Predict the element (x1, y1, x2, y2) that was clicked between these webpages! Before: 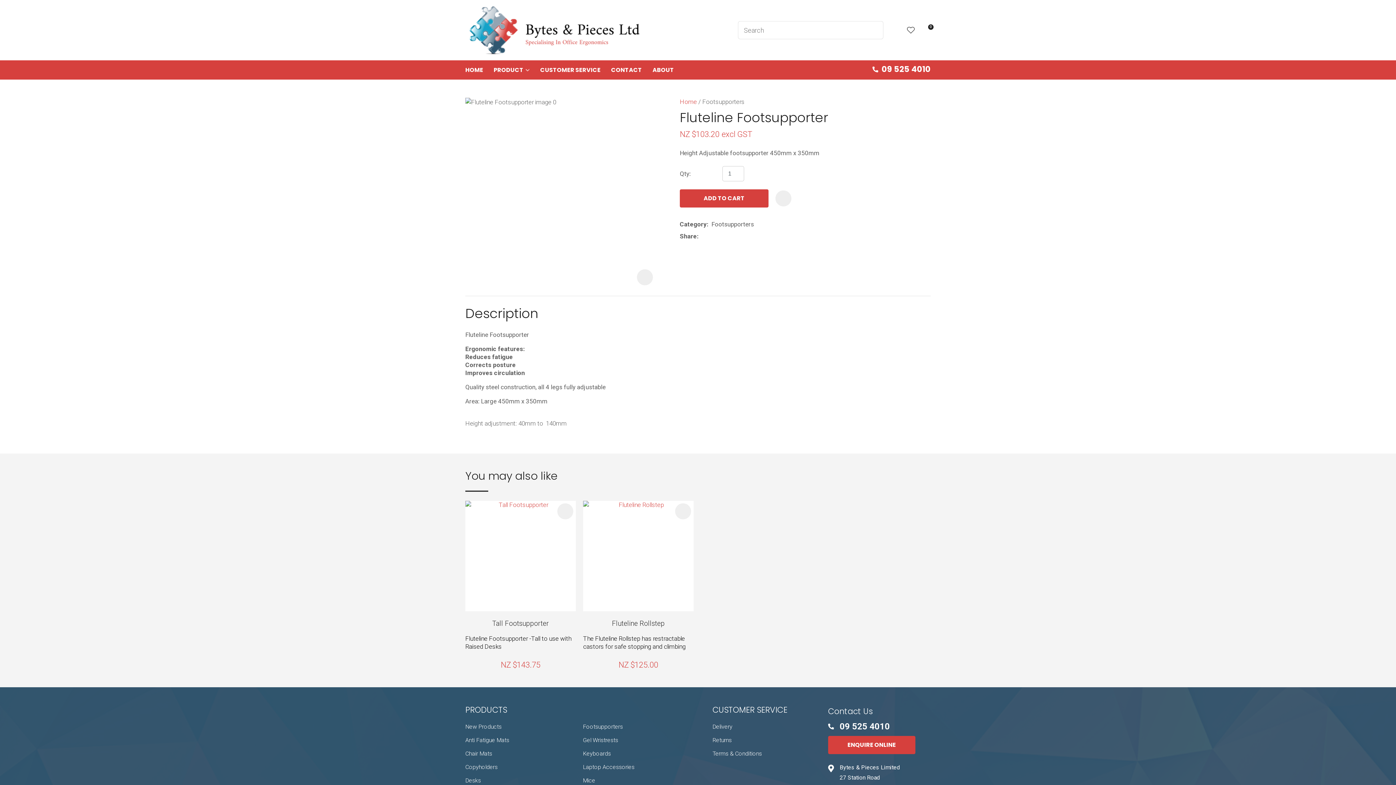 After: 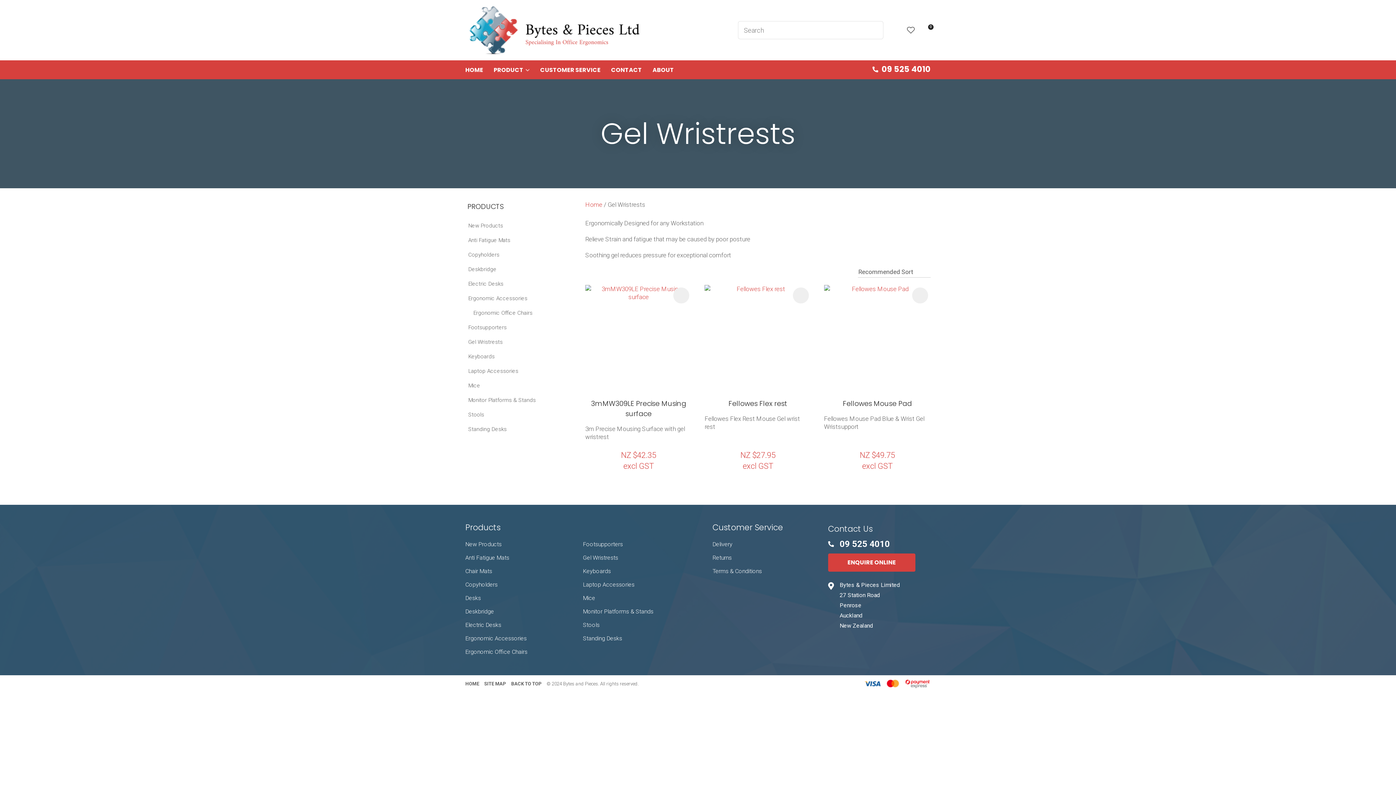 Action: bbox: (583, 737, 621, 745) label: Gel Wristrests